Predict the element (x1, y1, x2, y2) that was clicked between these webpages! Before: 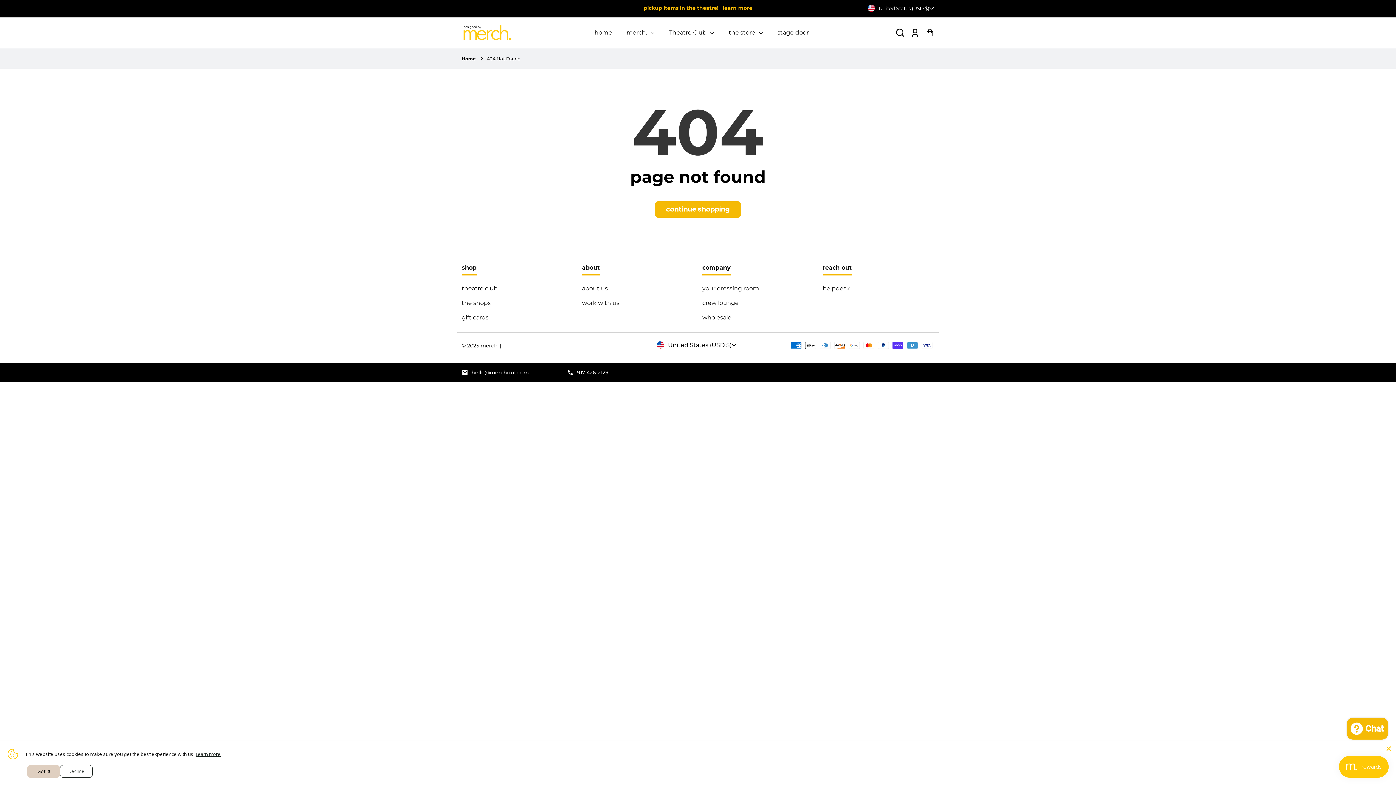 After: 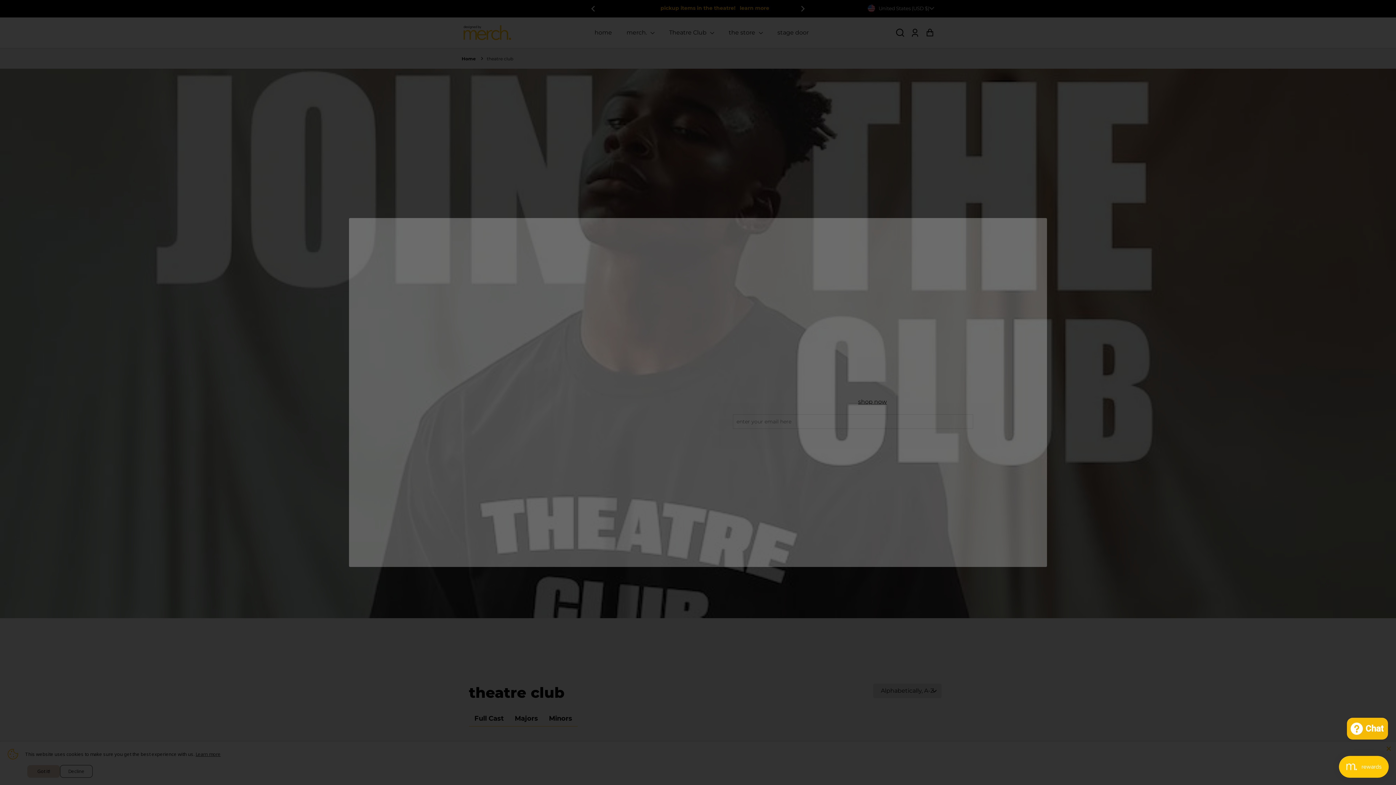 Action: bbox: (461, 281, 573, 296) label: theatre club